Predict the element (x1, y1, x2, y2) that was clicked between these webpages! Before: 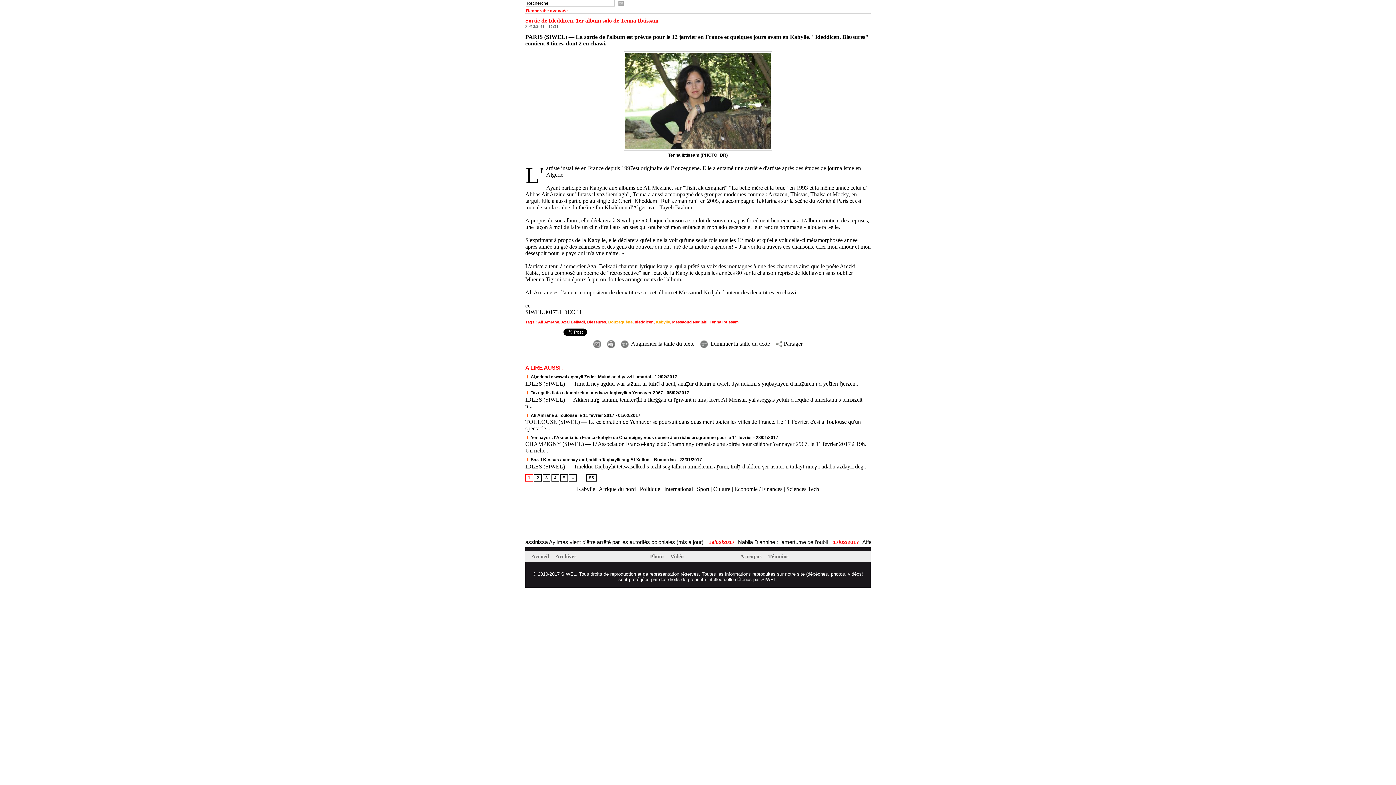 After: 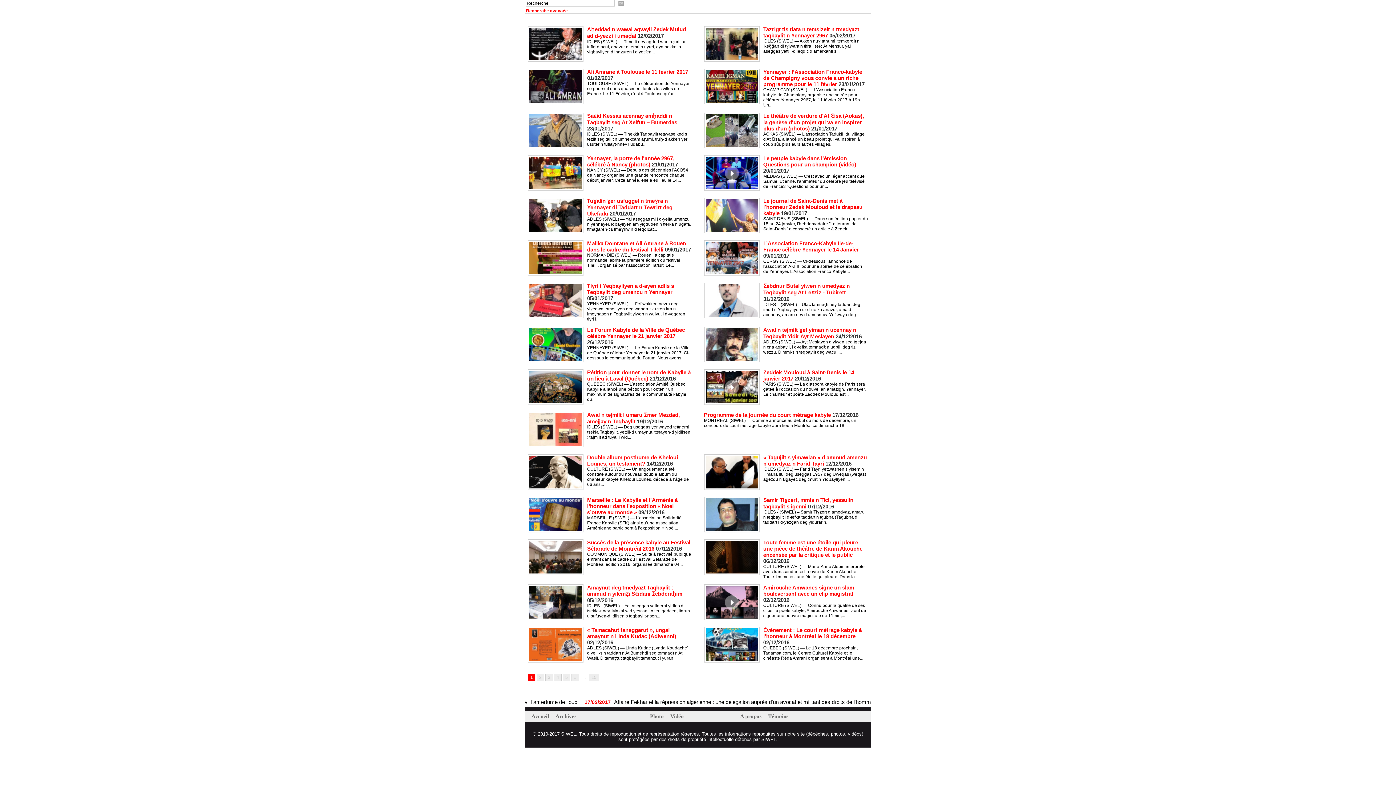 Action: bbox: (713, 486, 730, 492) label: Culture